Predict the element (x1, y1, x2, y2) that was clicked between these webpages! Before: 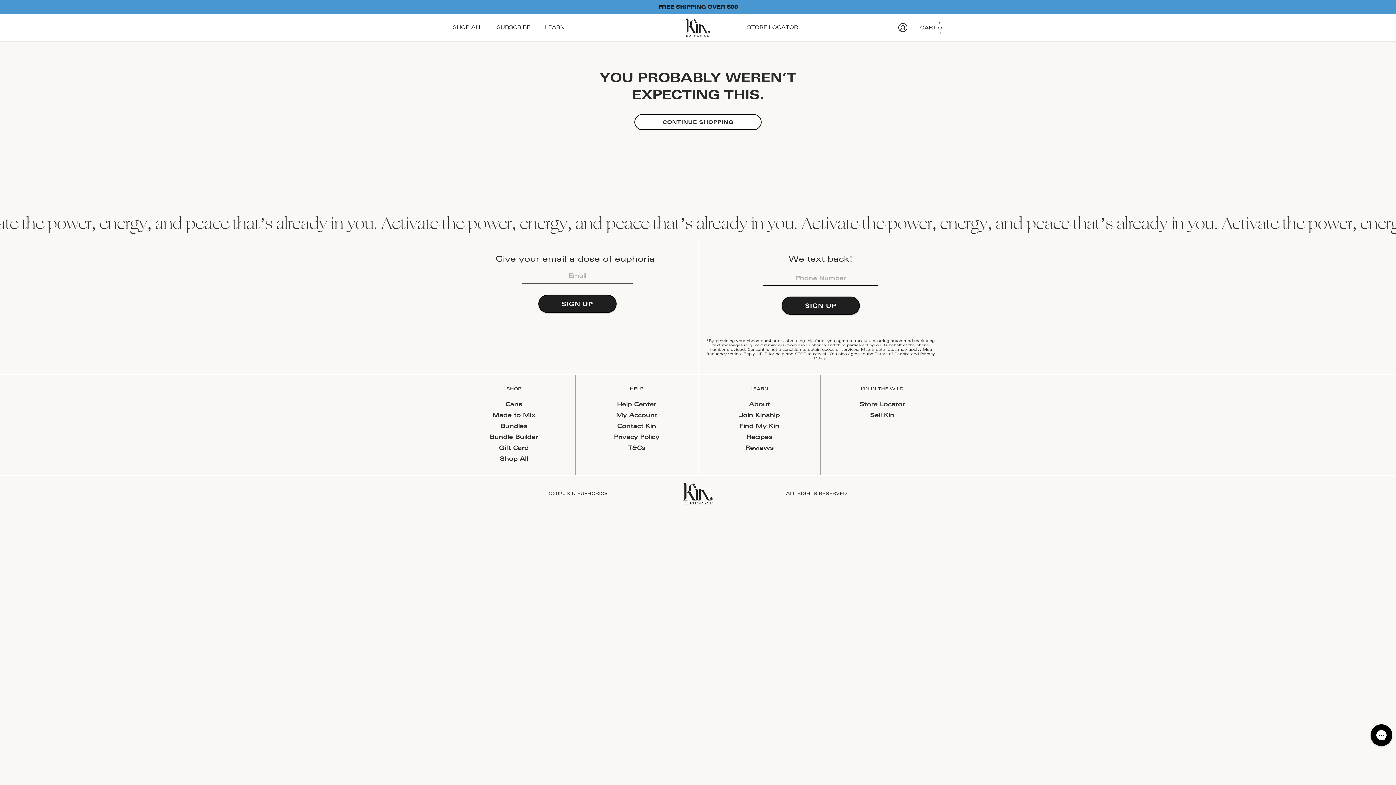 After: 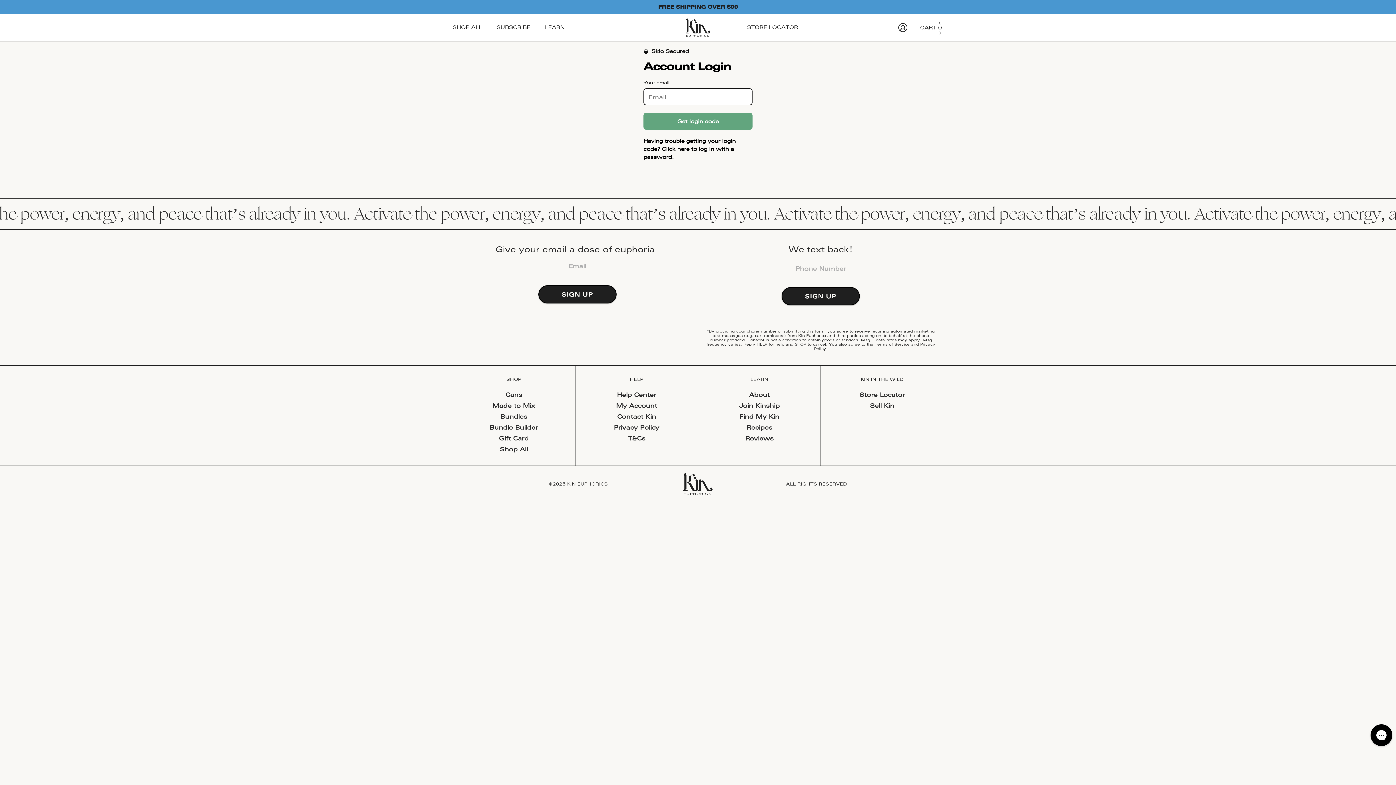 Action: bbox: (898, 21, 907, 33)